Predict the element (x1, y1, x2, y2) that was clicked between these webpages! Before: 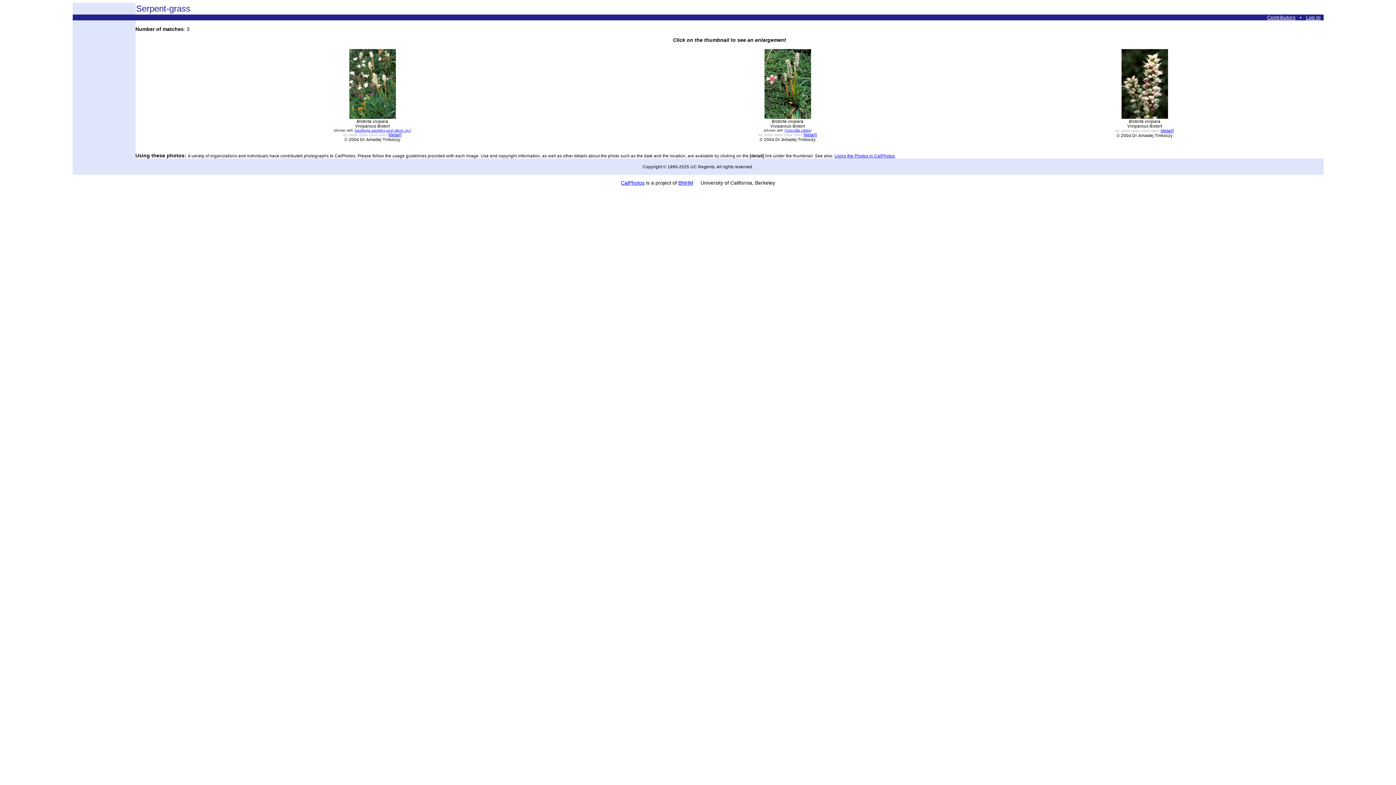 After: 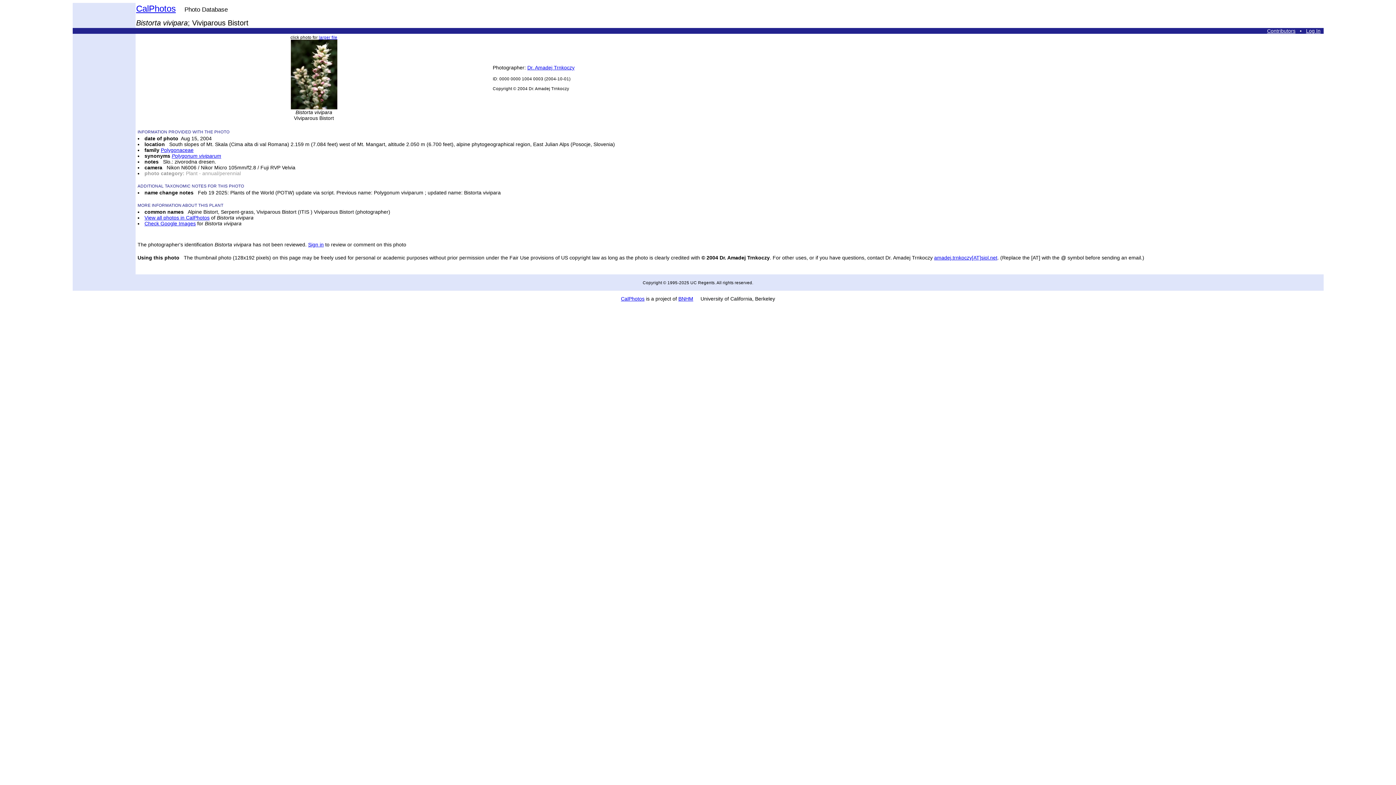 Action: label: [detail] bbox: (1160, 128, 1174, 133)